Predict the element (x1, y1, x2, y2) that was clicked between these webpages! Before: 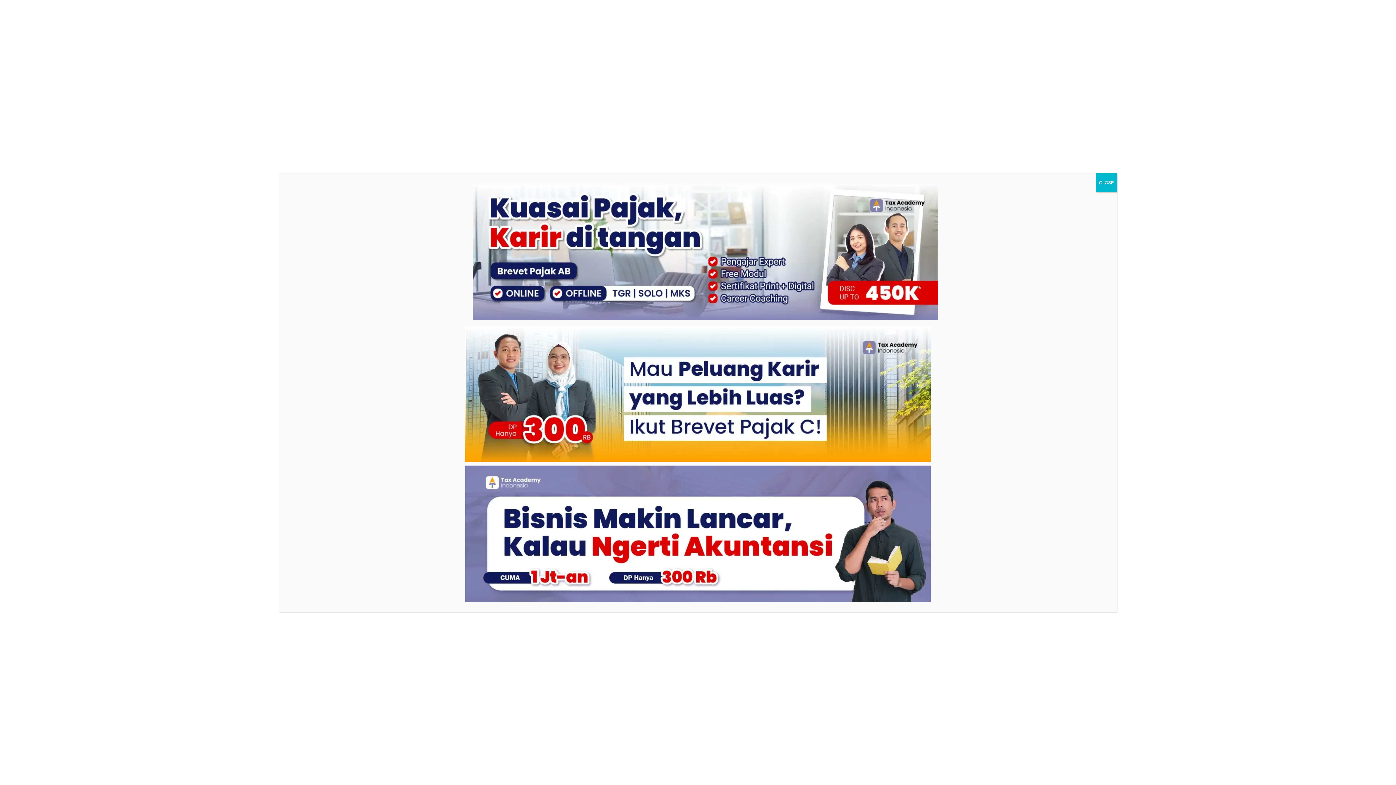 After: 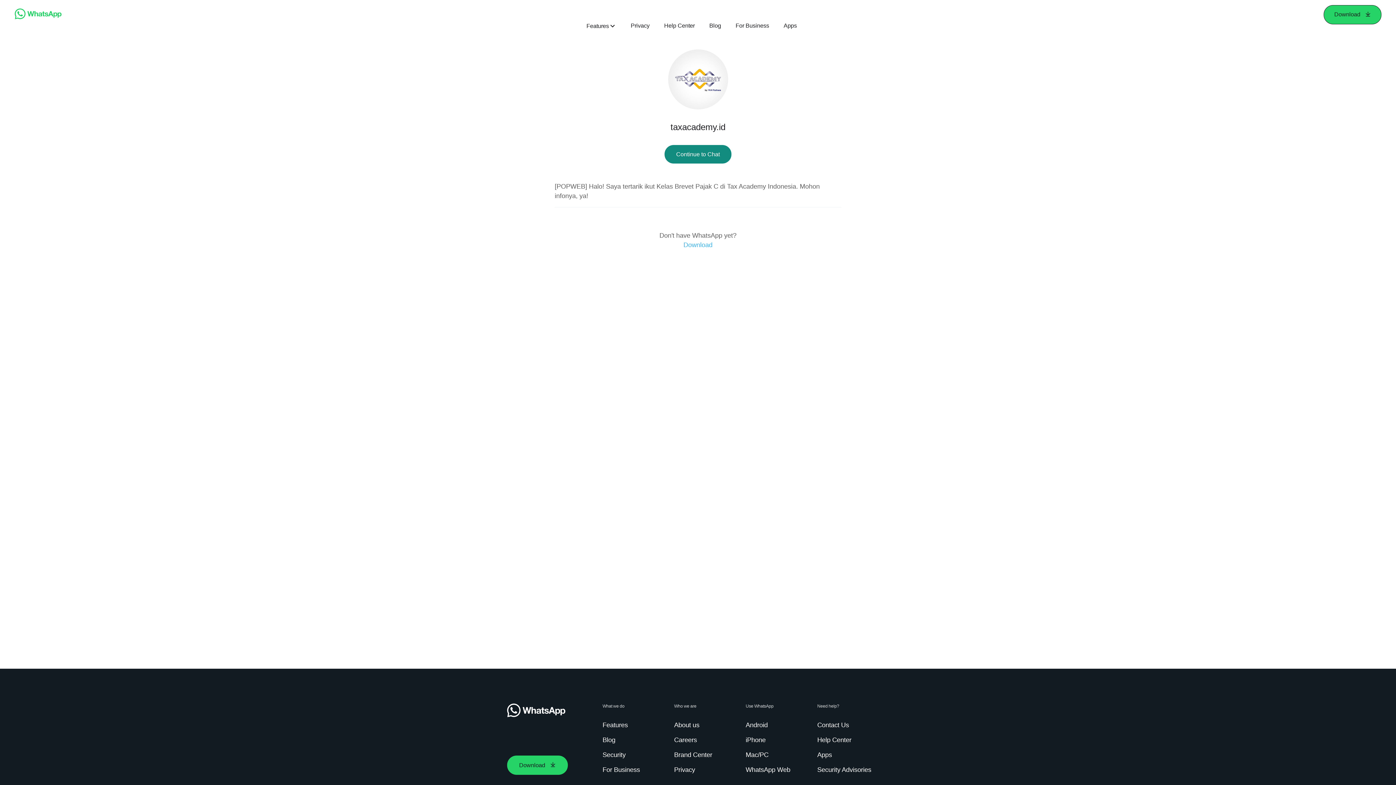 Action: bbox: (285, 325, 1110, 462)